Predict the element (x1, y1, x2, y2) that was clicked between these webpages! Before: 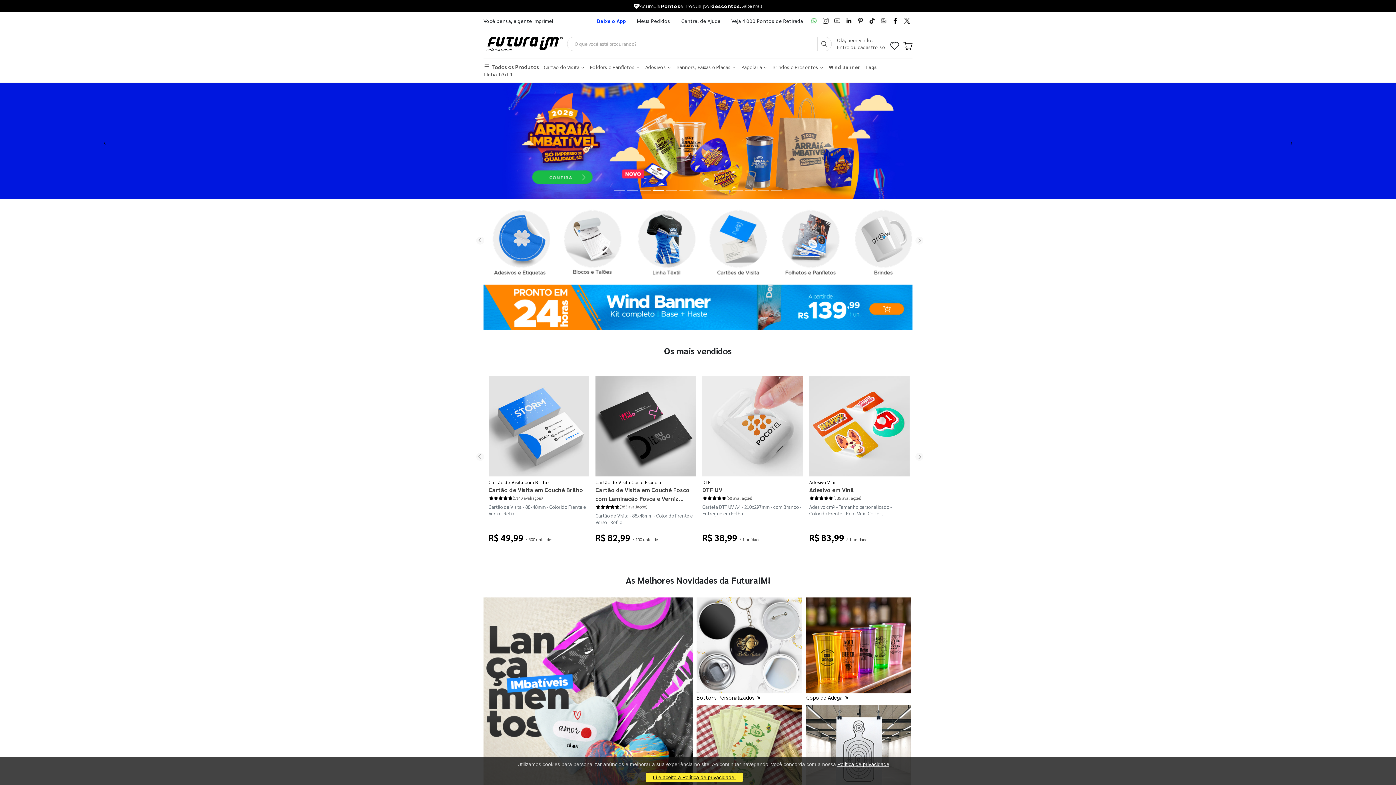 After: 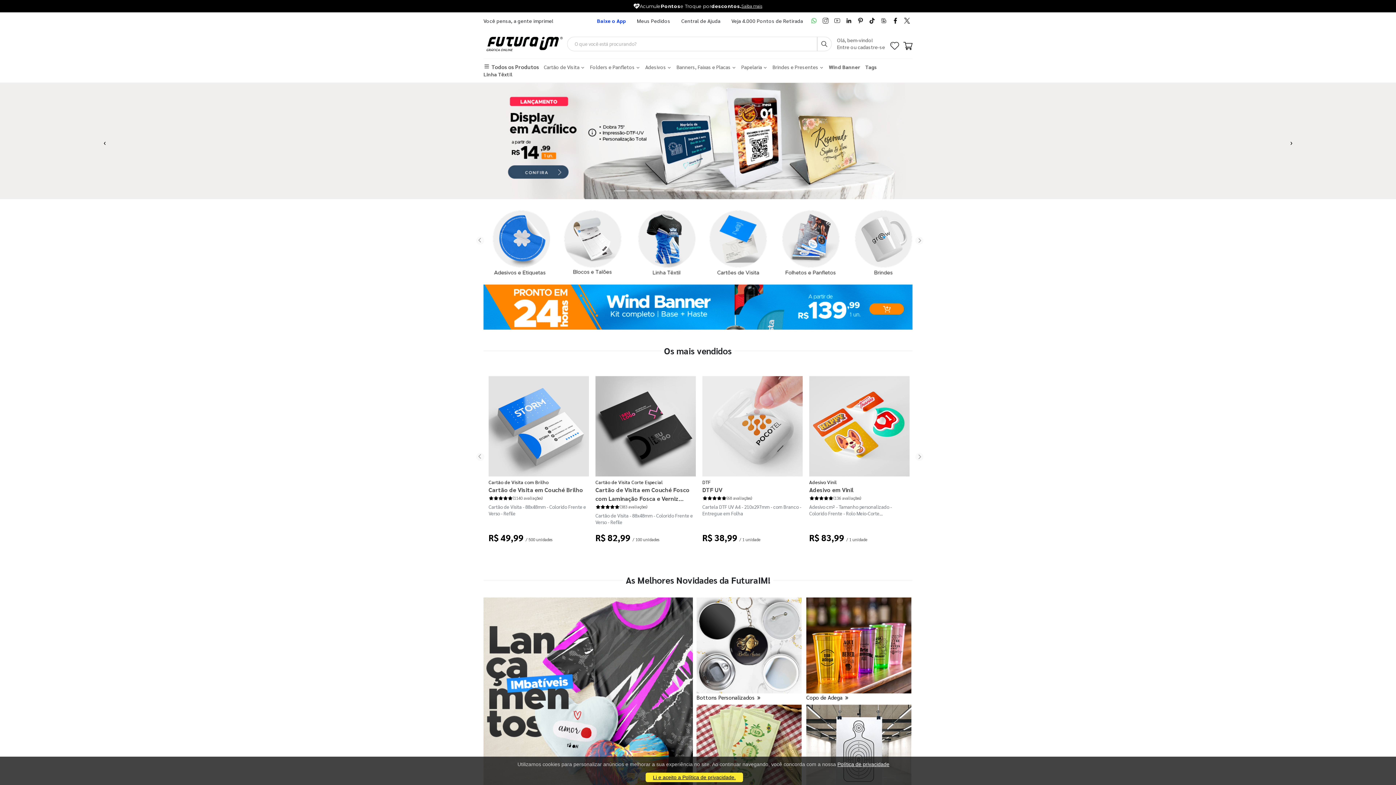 Action: label: Veja 4.000 Pontos de Retirada bbox: (731, 17, 803, 24)